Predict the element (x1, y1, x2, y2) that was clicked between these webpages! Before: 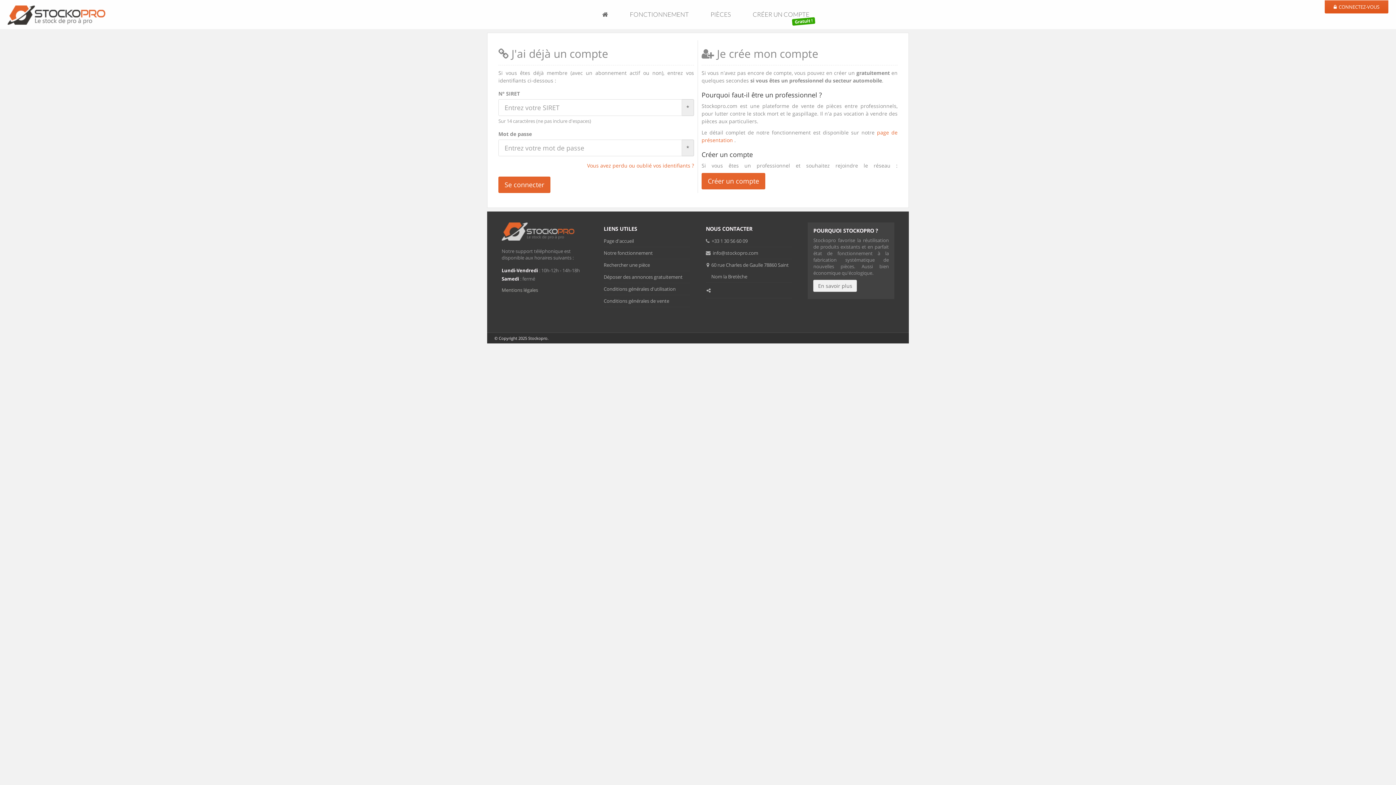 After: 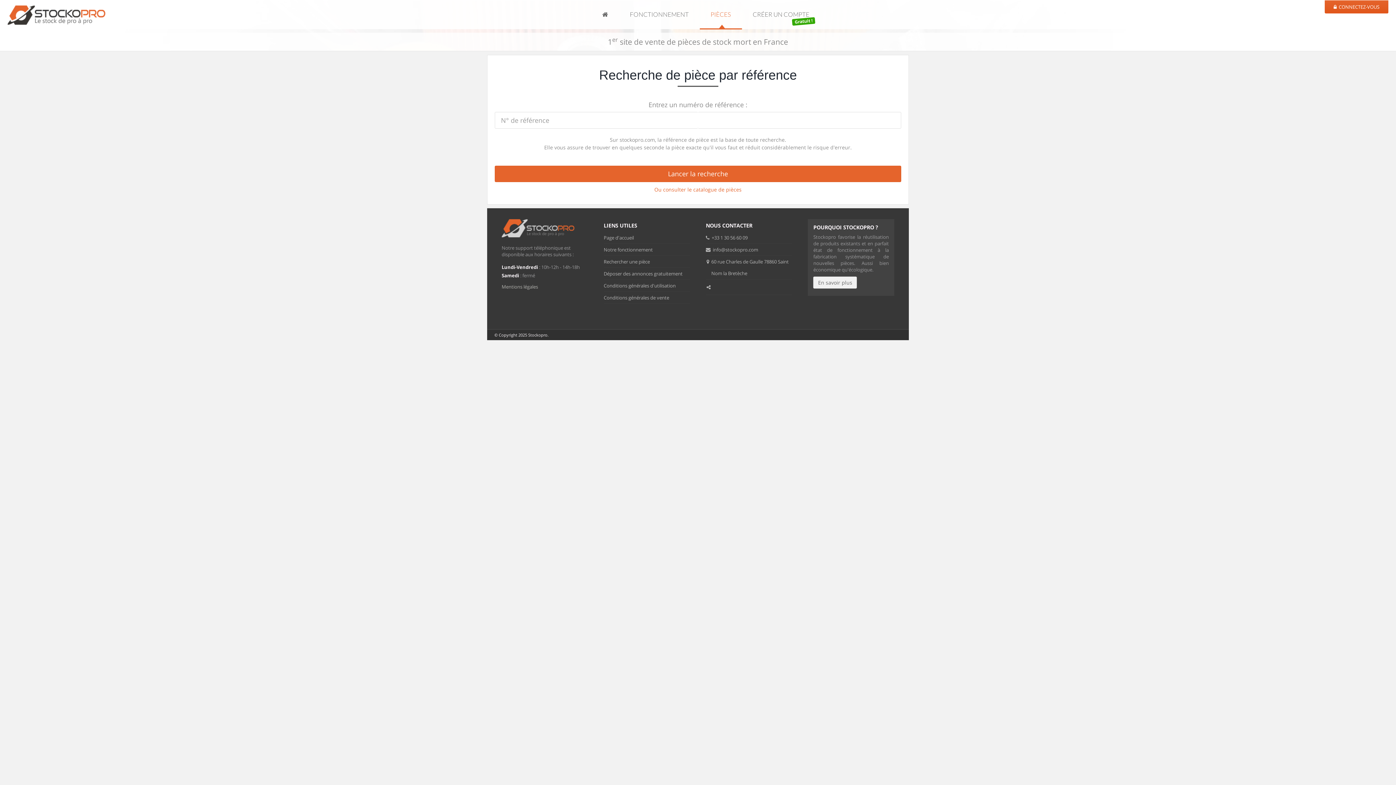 Action: bbox: (603, 259, 690, 271) label: Rechercher une pièce